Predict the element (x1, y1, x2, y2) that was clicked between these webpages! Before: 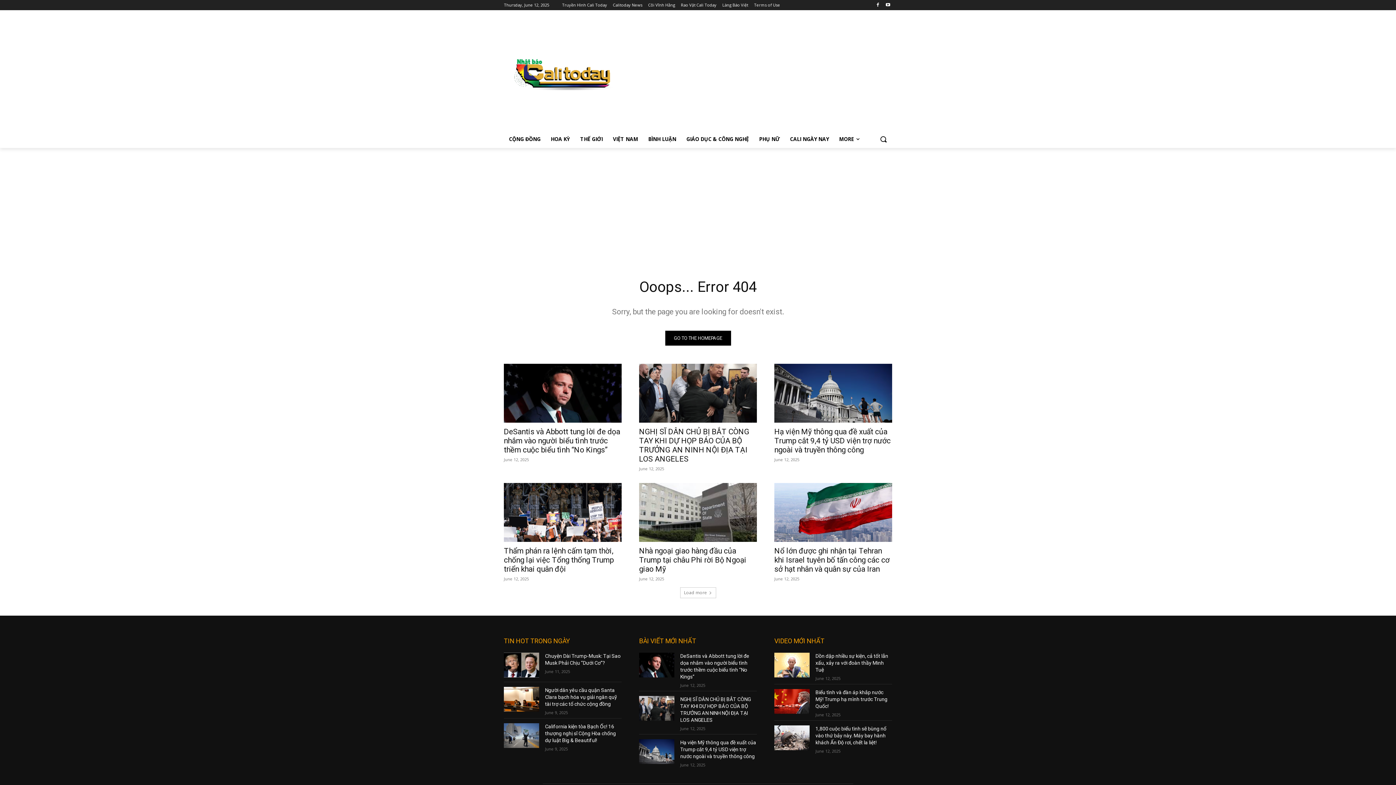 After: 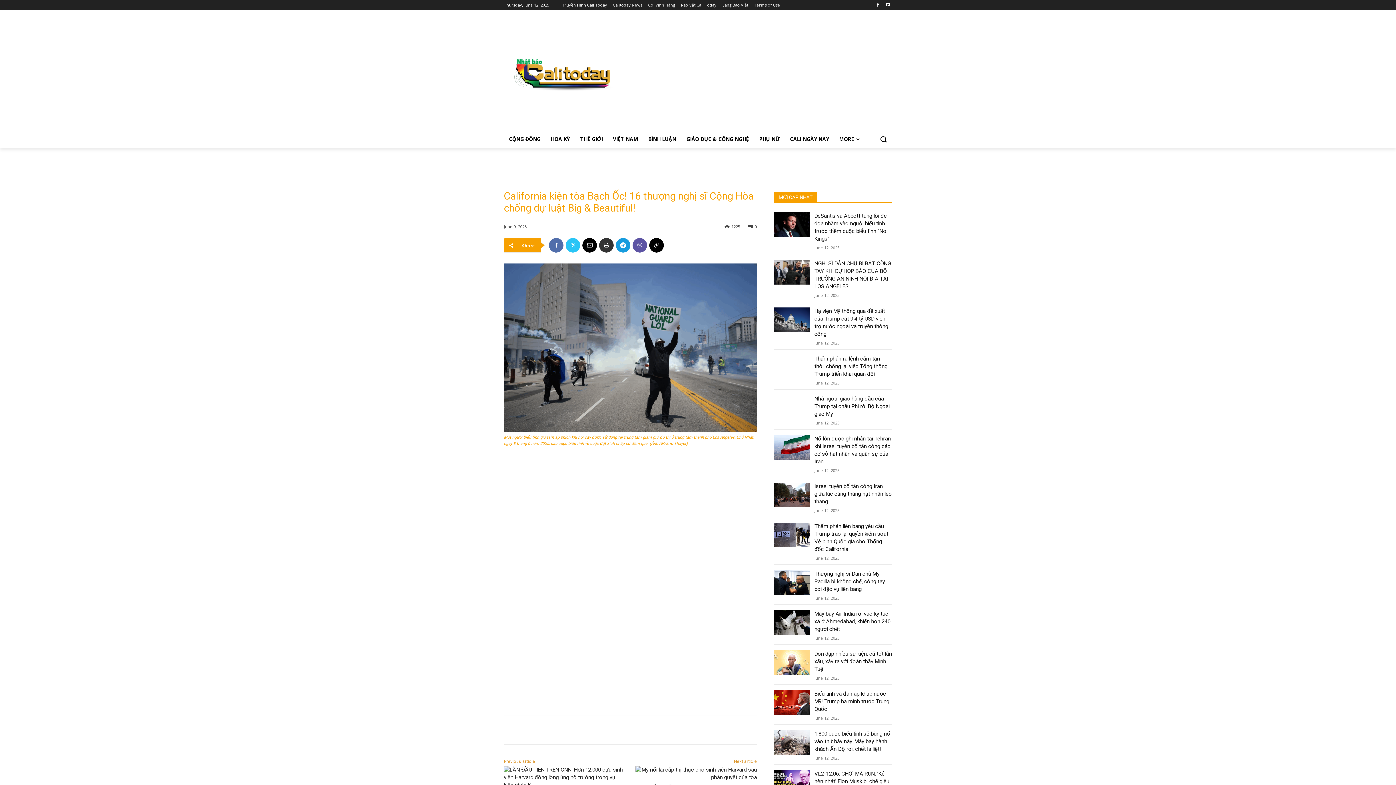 Action: bbox: (504, 723, 539, 748)